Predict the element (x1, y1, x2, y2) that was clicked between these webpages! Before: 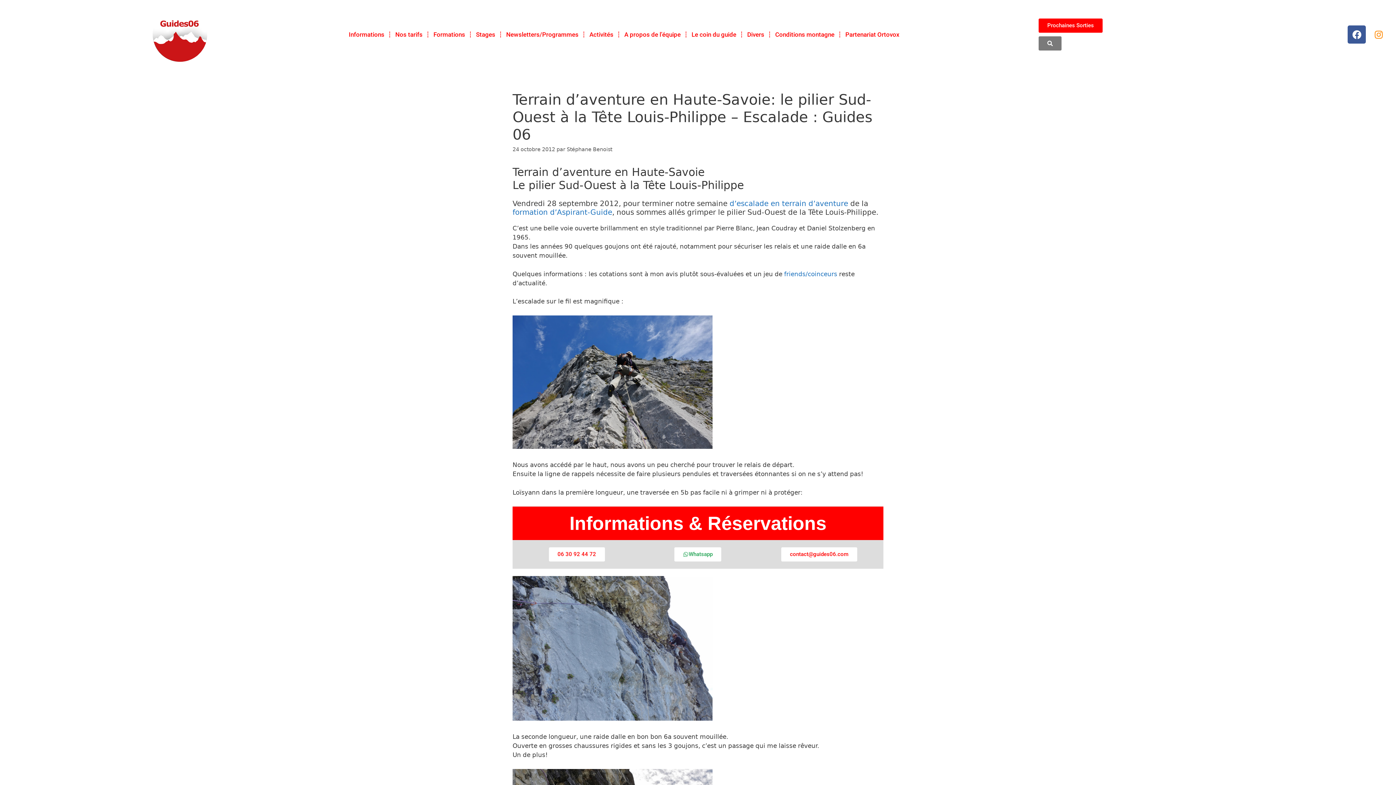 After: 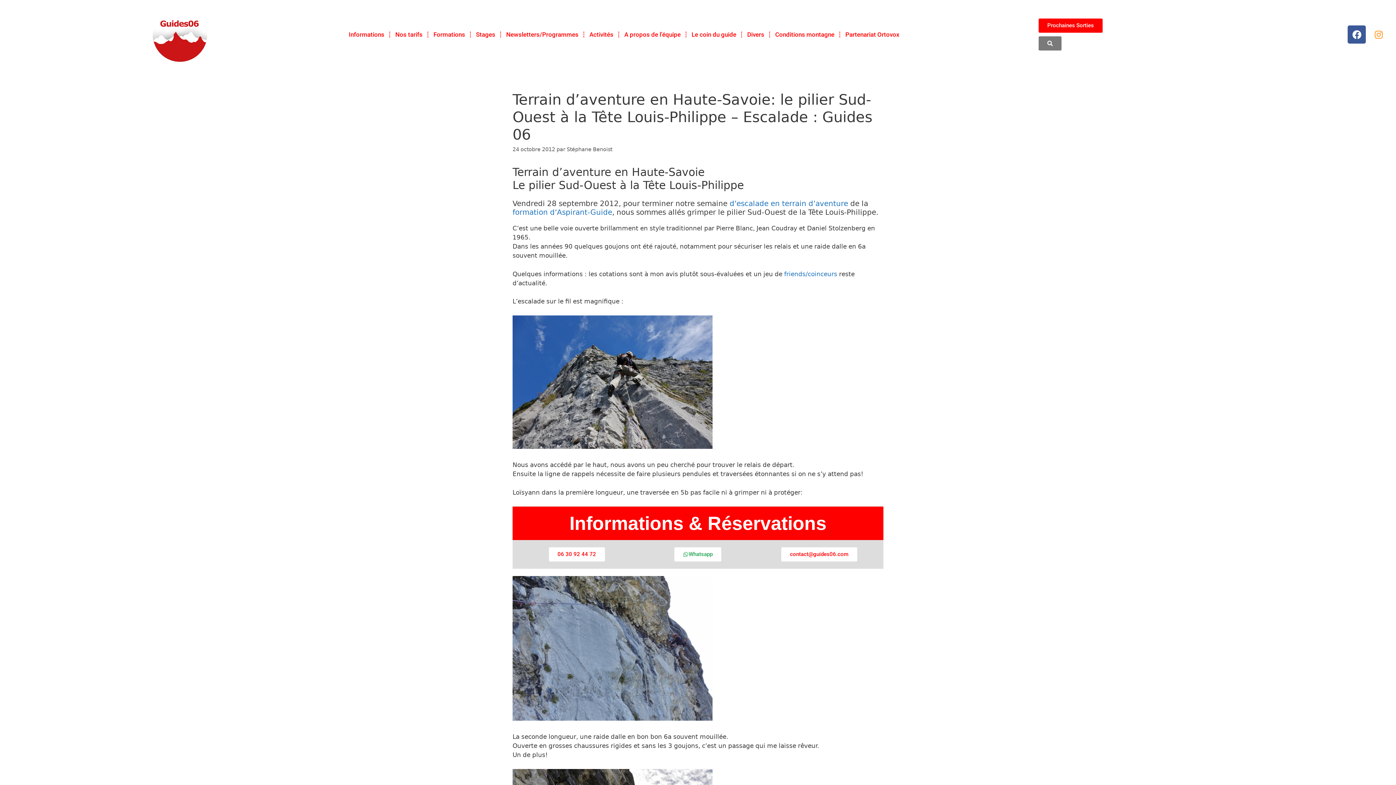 Action: bbox: (1369, 25, 1388, 43) label: Instagram